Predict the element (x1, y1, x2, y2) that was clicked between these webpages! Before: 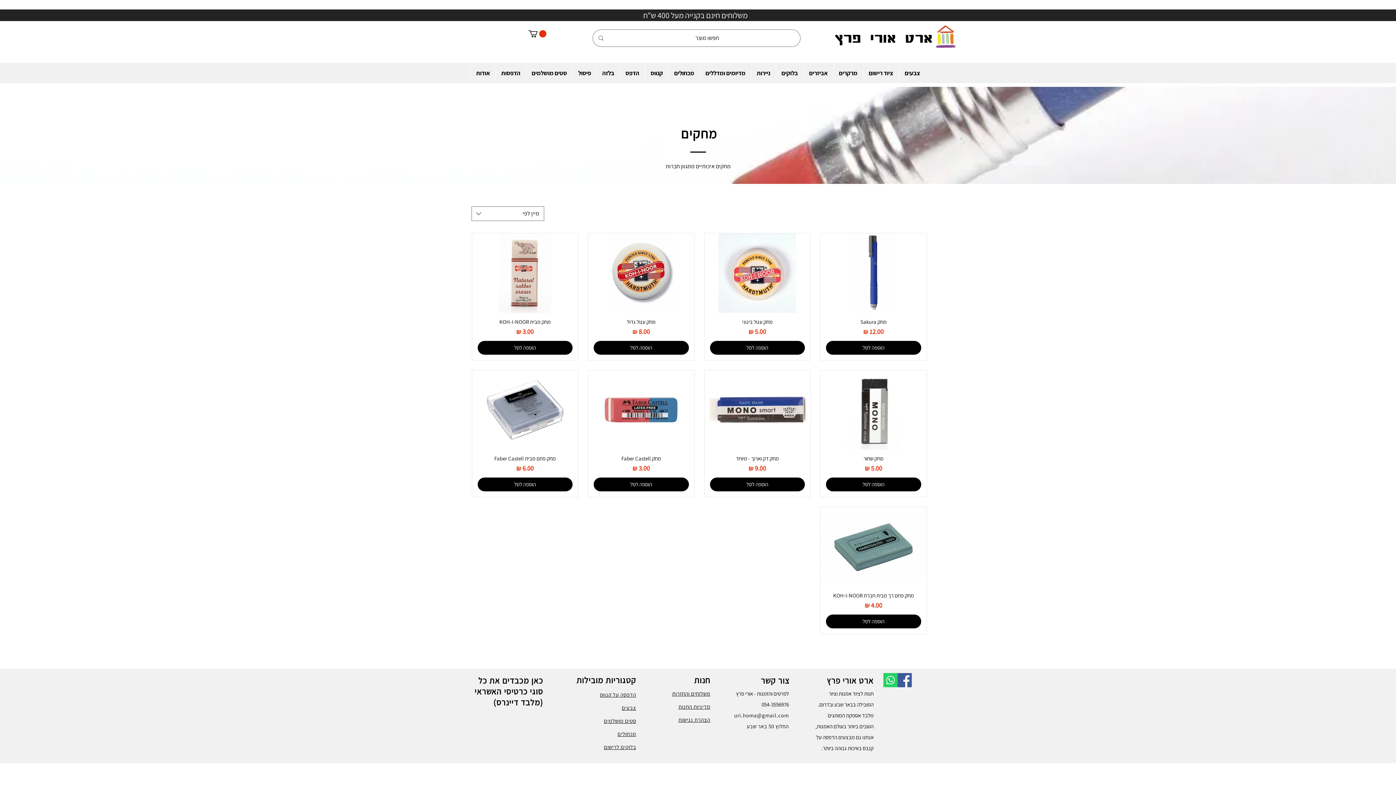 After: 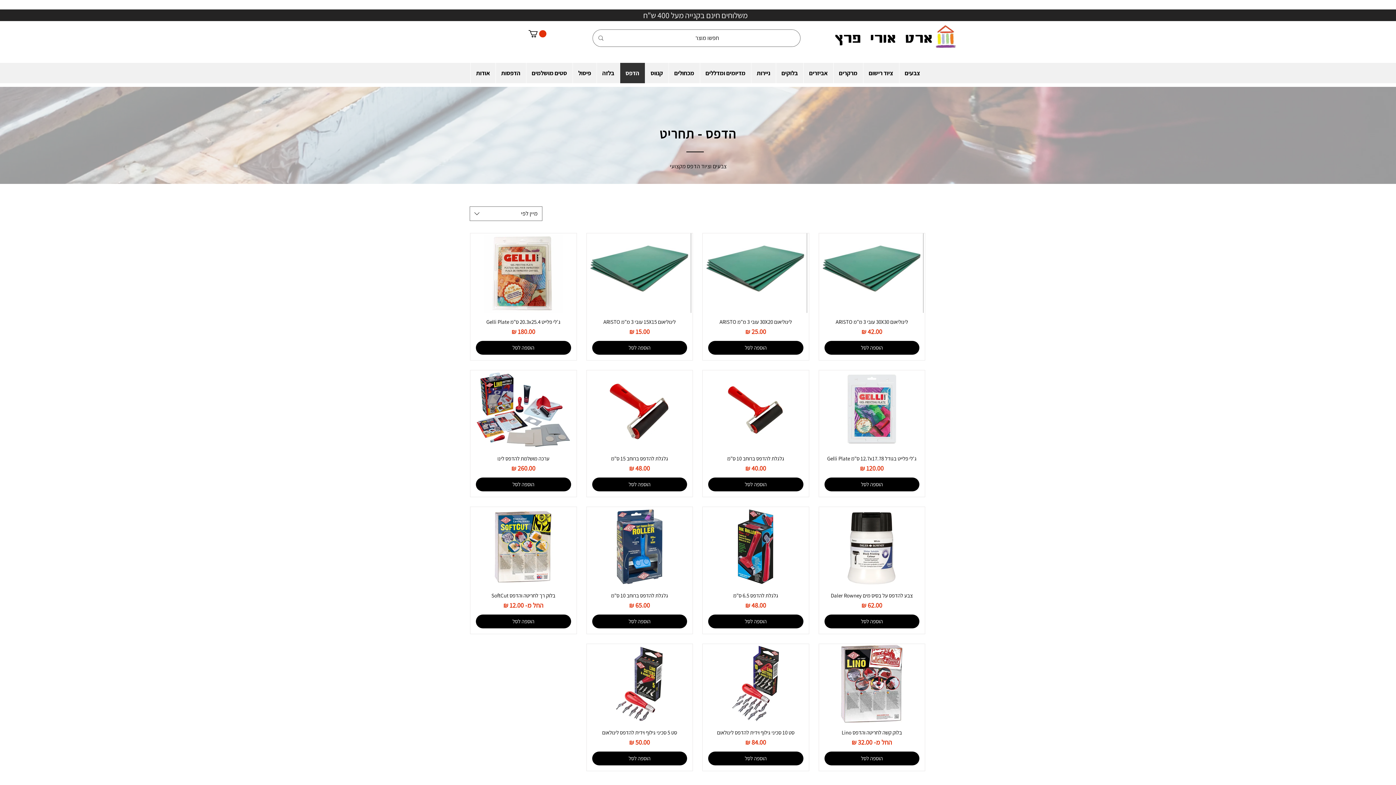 Action: label: הדפס bbox: (619, 62, 644, 83)